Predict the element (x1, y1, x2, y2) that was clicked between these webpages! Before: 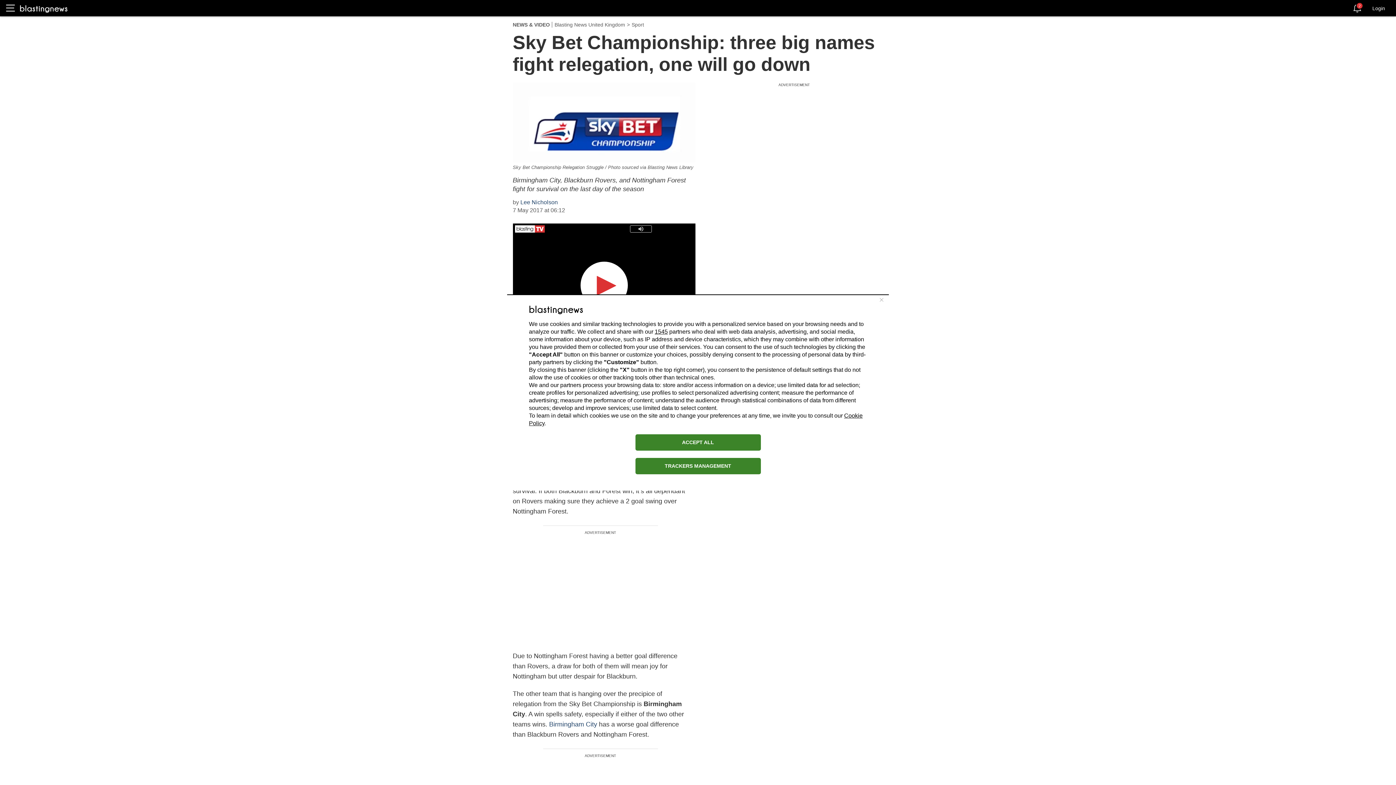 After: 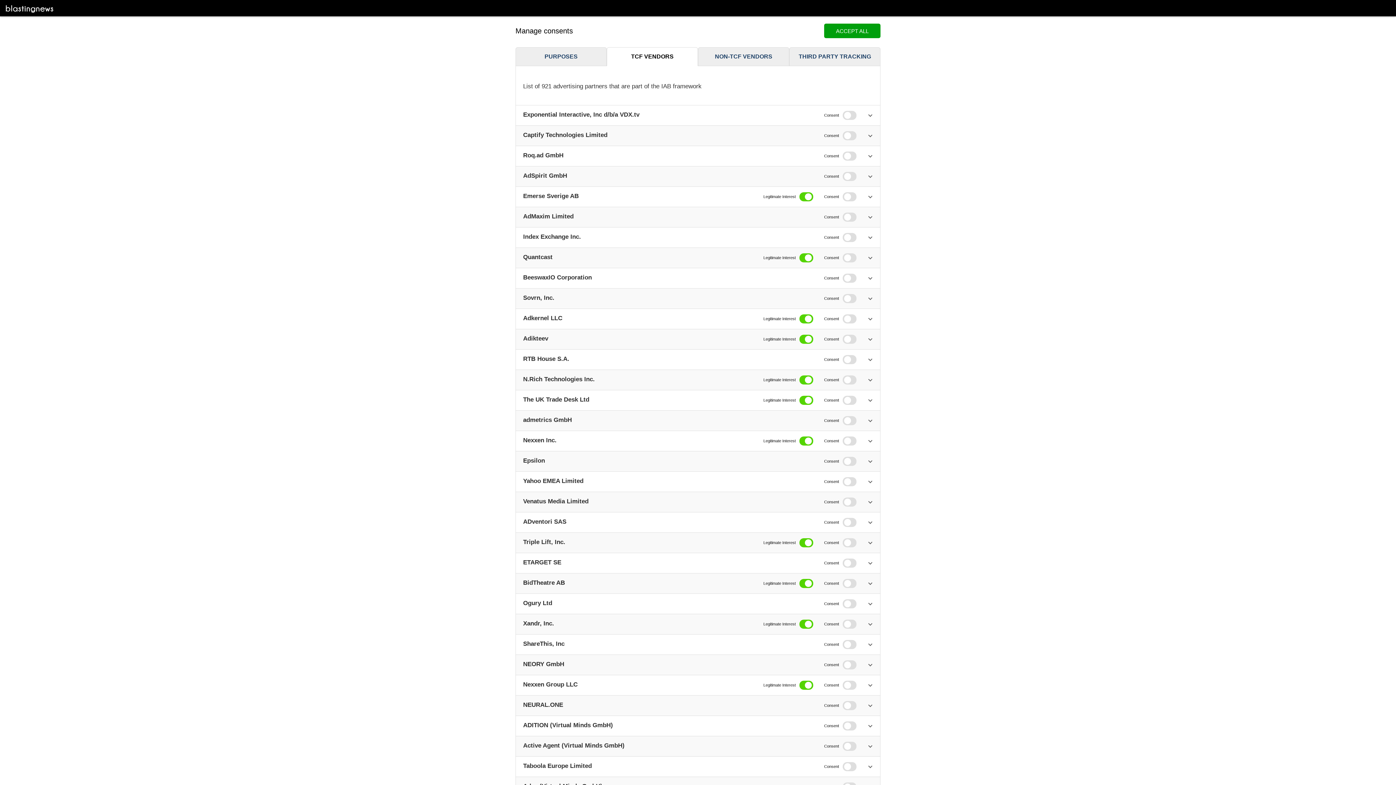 Action: bbox: (654, 328, 668, 334) label: 1545